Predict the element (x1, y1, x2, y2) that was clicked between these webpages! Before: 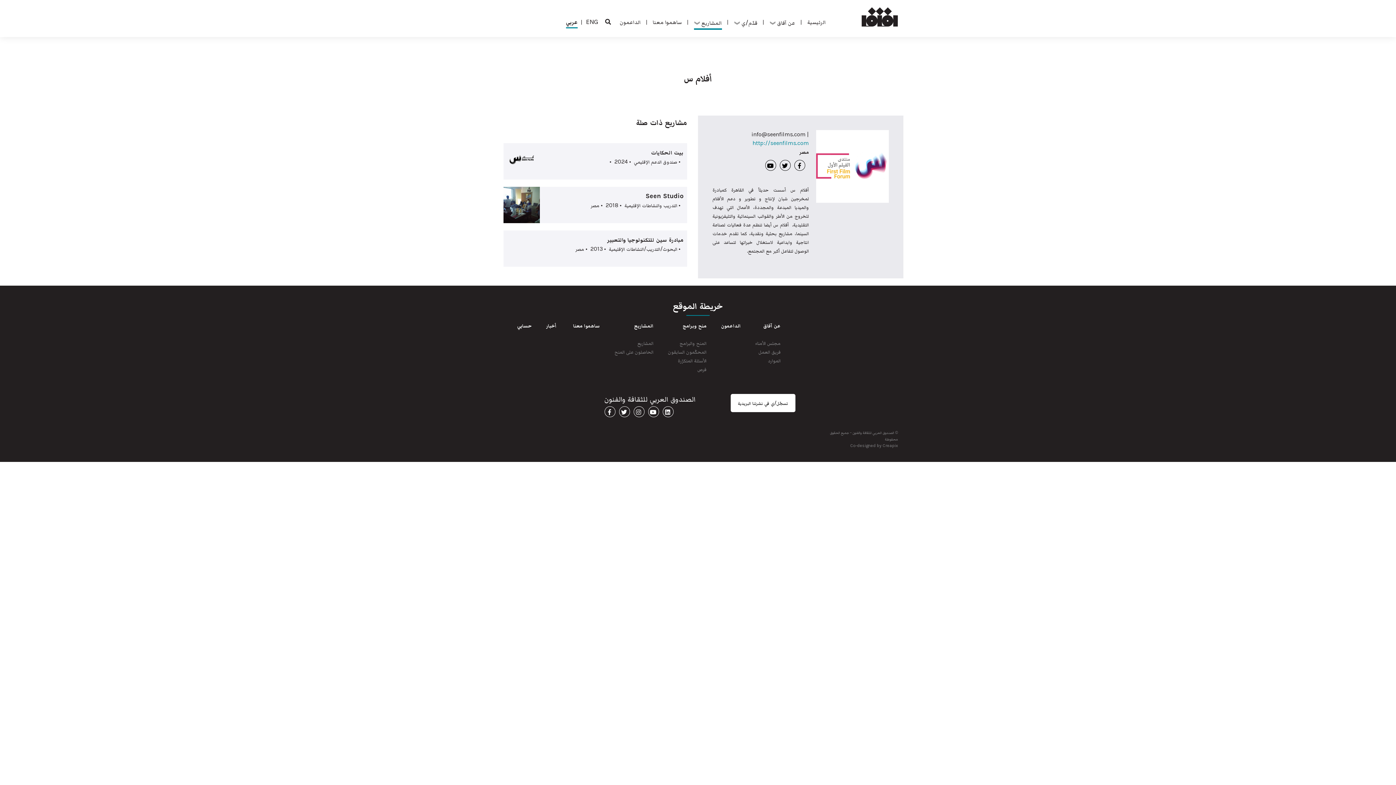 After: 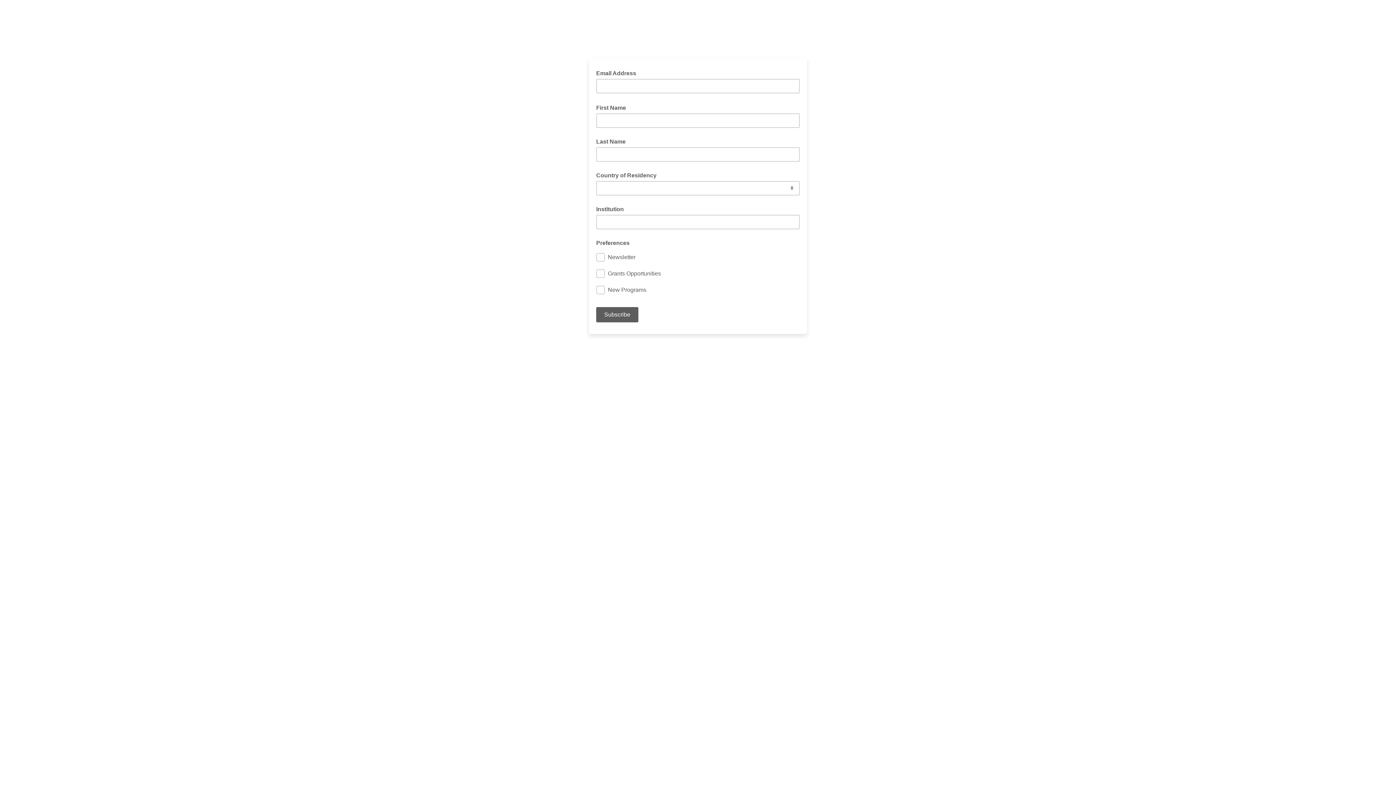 Action: bbox: (730, 394, 795, 412) label: تسجّل/ي في نشرتنا البريدية